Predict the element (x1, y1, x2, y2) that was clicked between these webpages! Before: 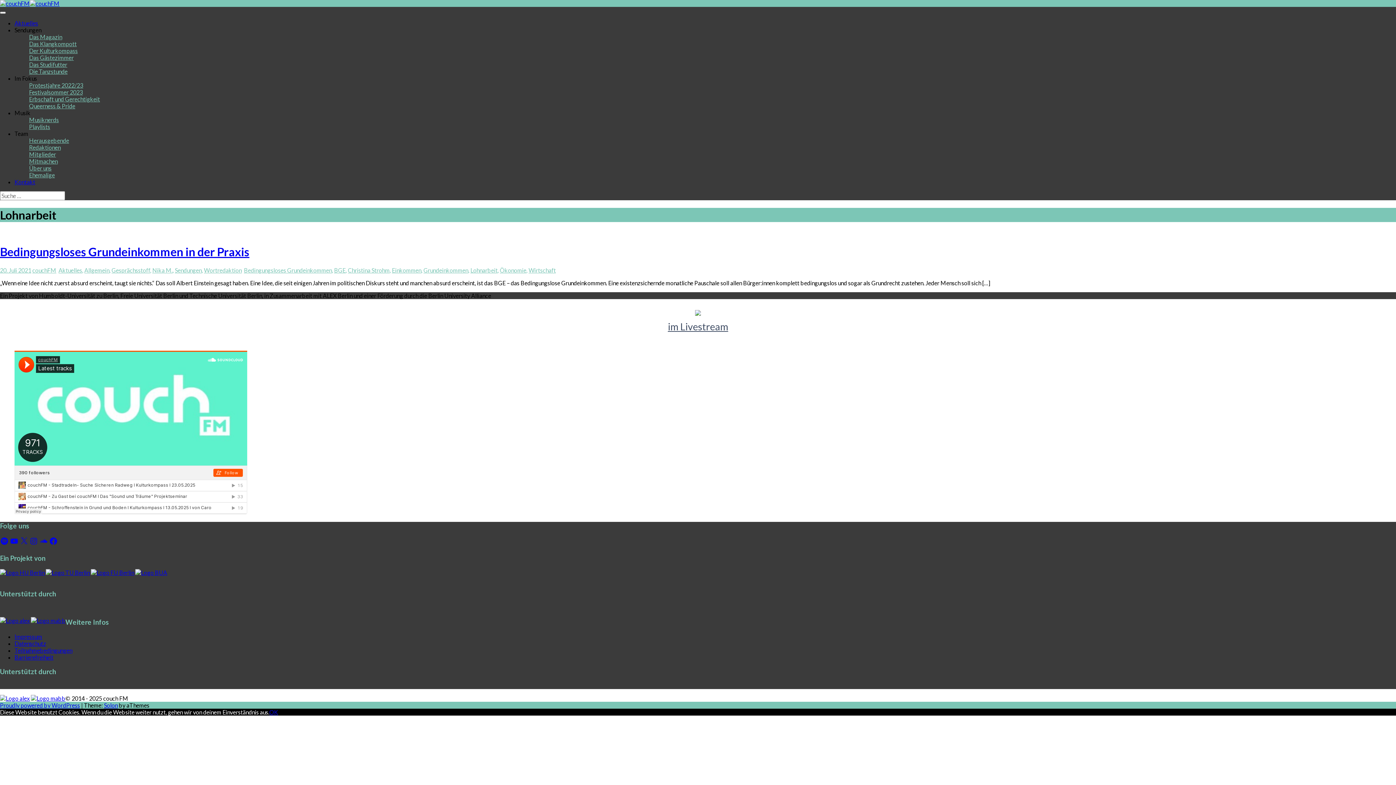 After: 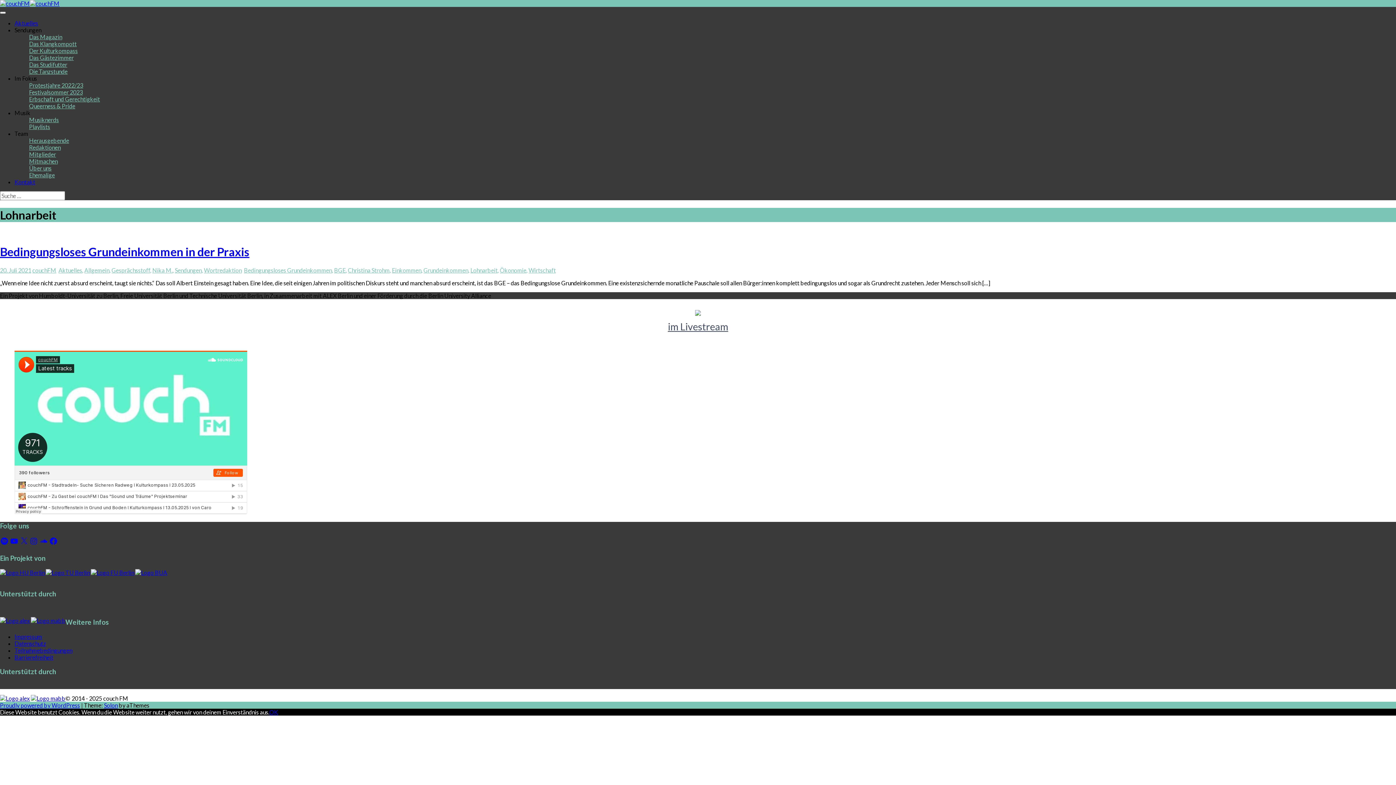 Action: label: SoundCloud bbox: (39, 537, 48, 545)